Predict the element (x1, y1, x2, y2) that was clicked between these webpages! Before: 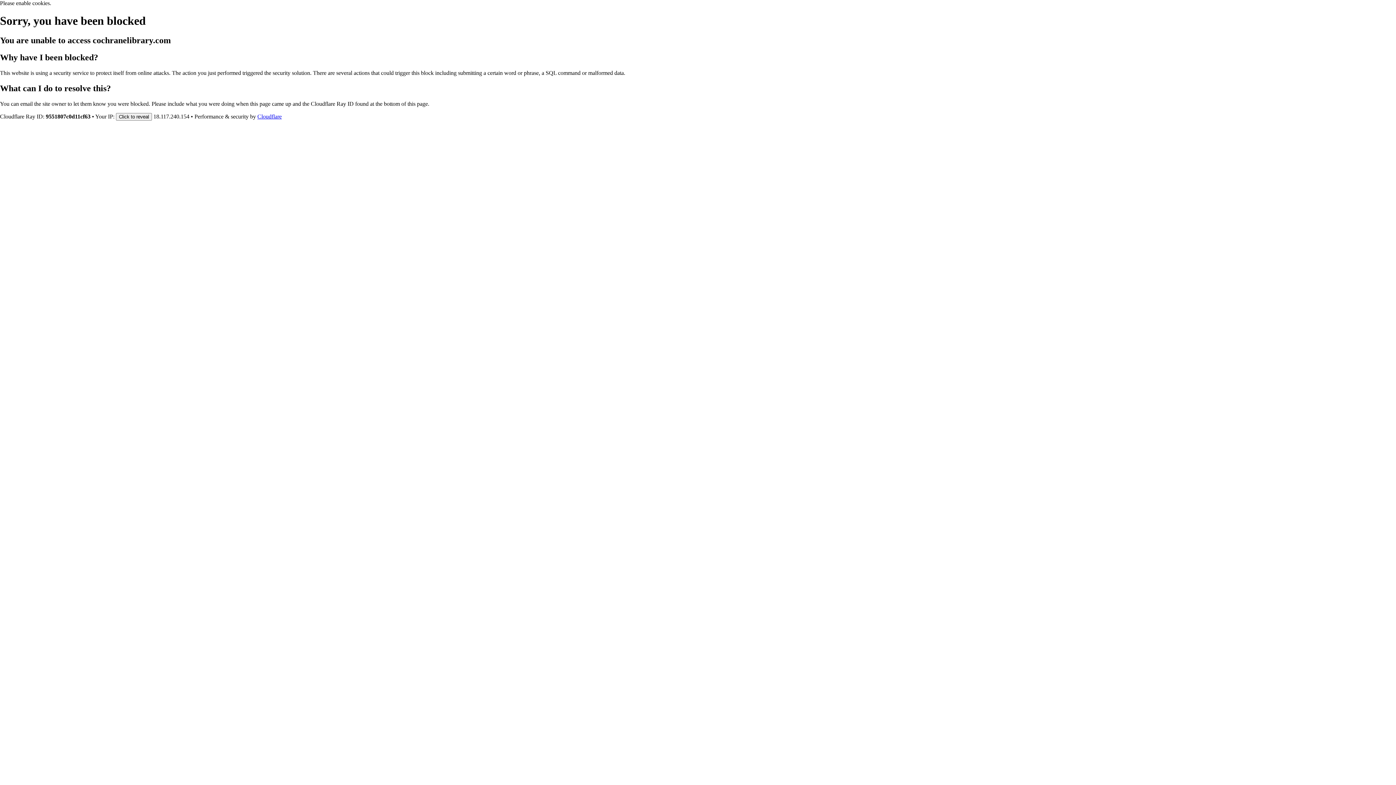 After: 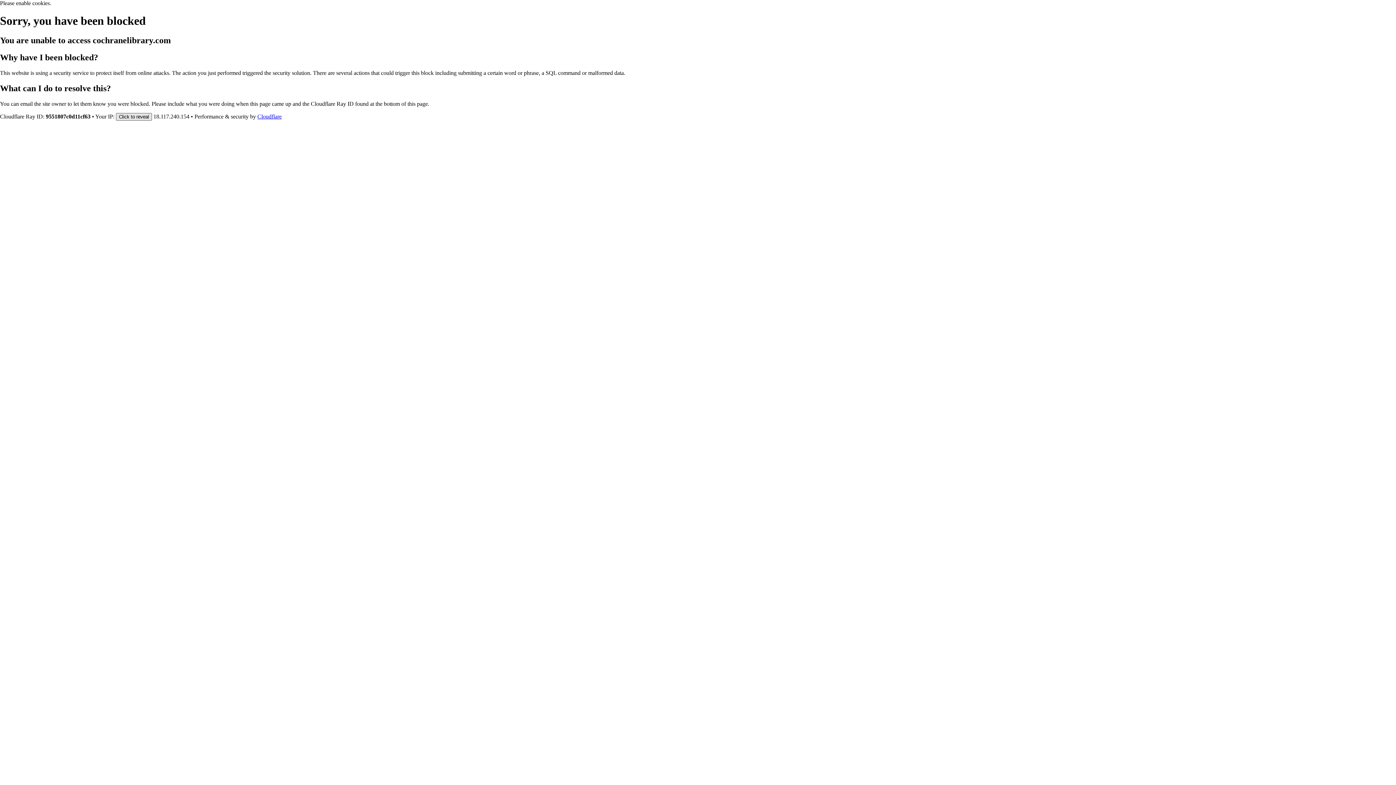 Action: bbox: (116, 112, 152, 120) label: Click to reveal